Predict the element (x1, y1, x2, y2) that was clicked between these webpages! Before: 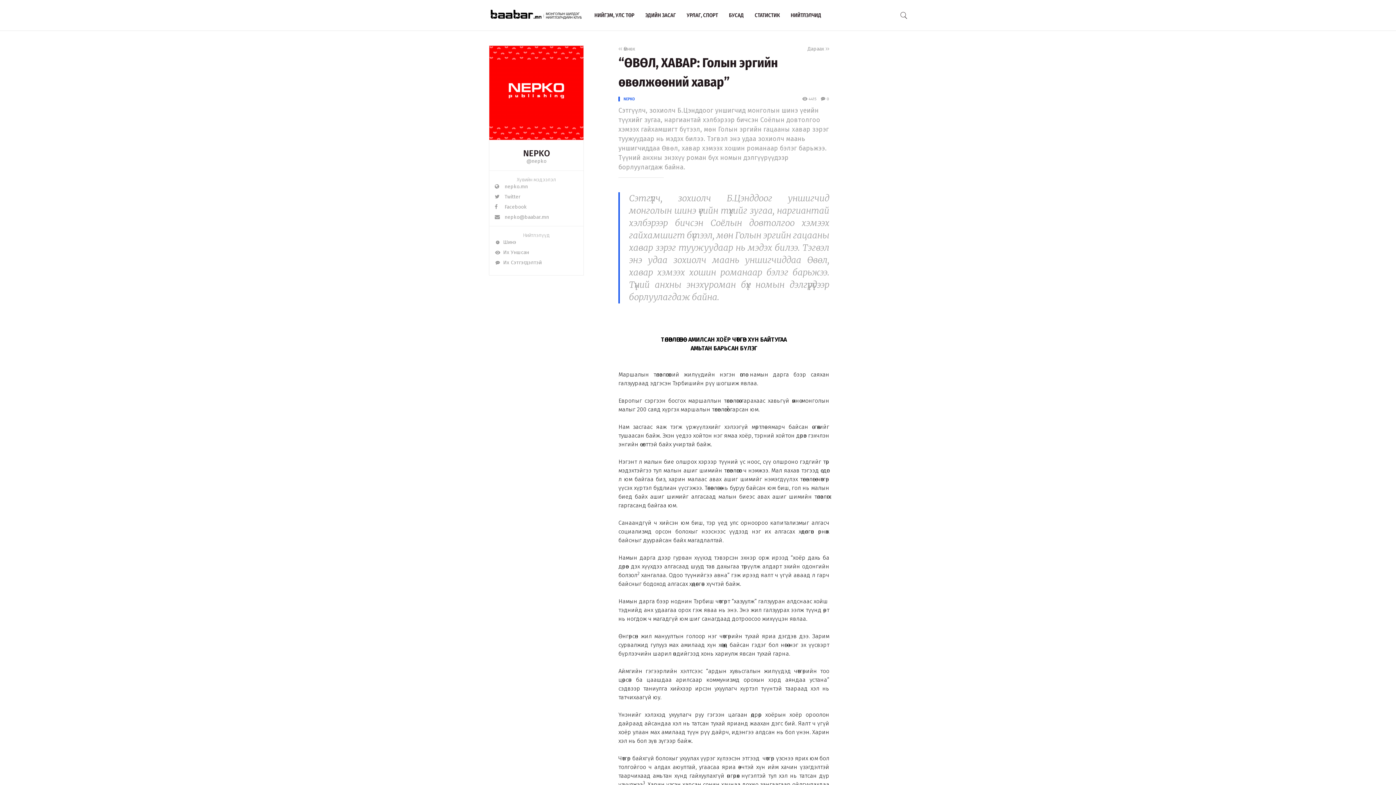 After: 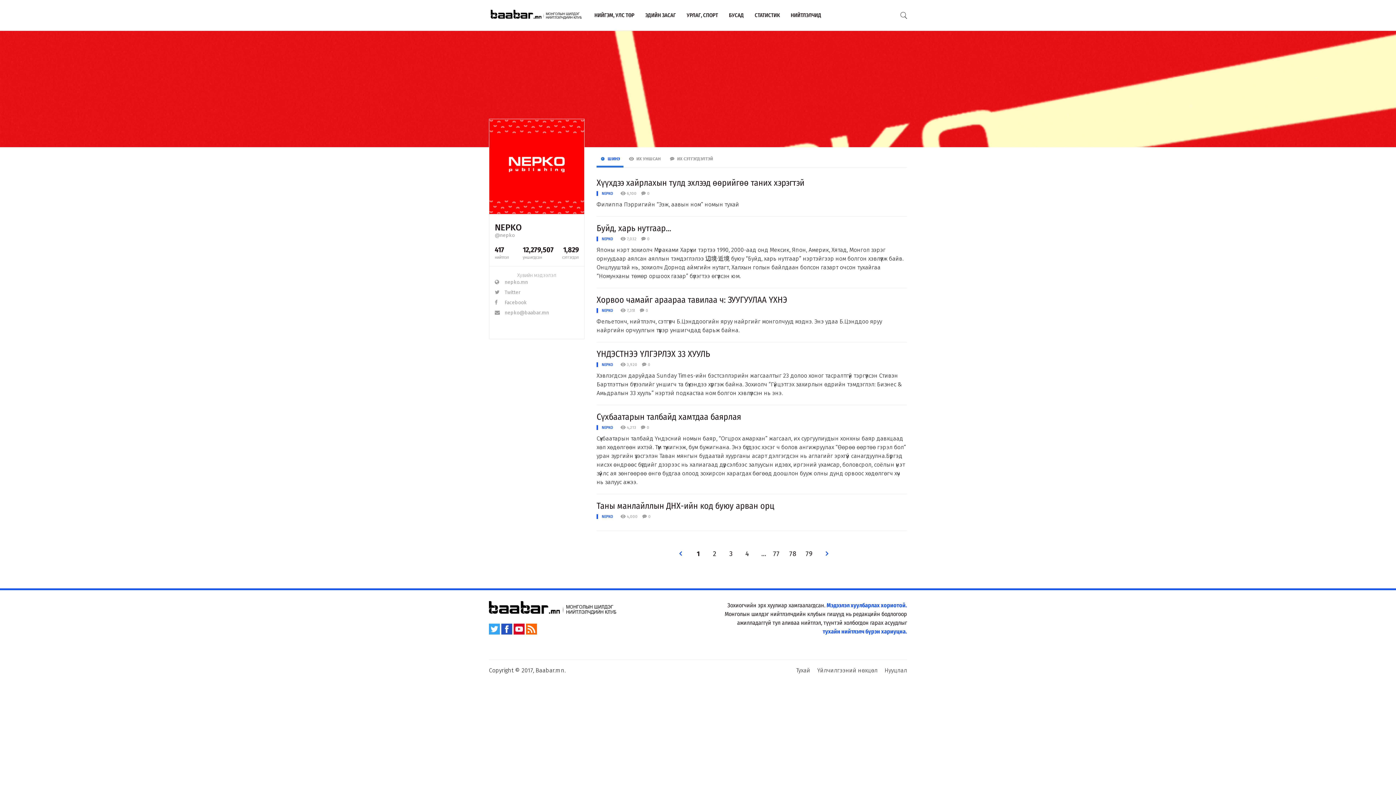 Action: label:   Шинэ bbox: (494, 239, 578, 245)